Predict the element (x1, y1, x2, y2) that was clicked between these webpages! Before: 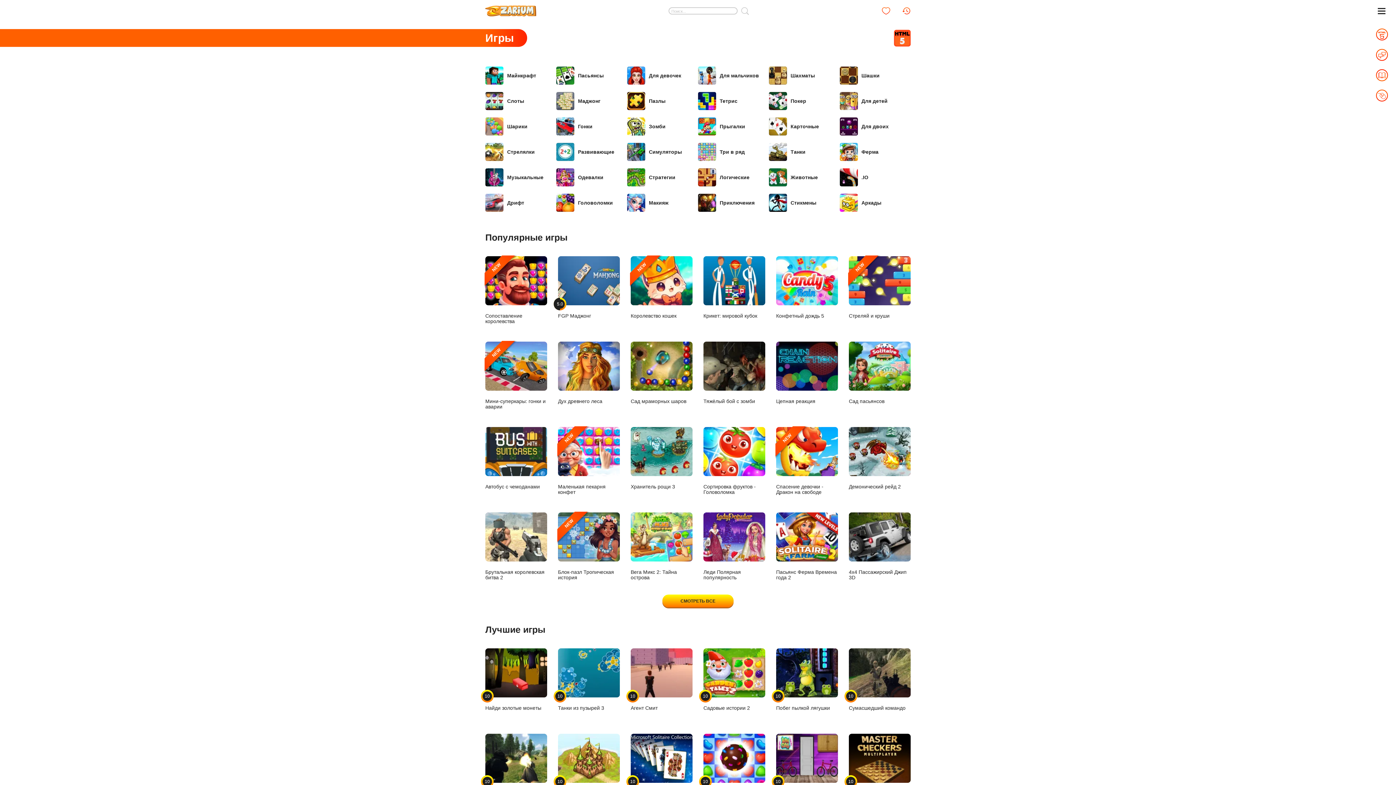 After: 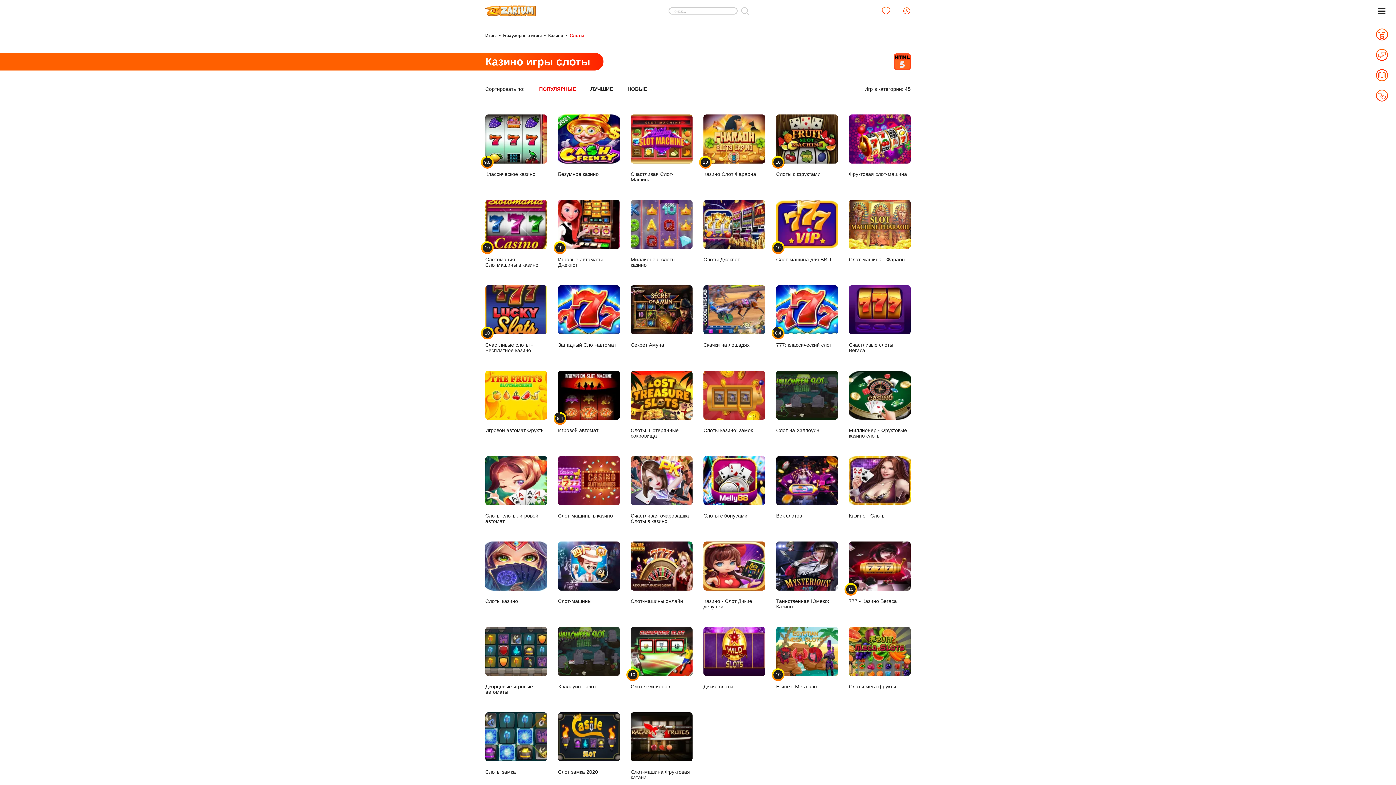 Action: label: Слоты bbox: (485, 92, 524, 110)